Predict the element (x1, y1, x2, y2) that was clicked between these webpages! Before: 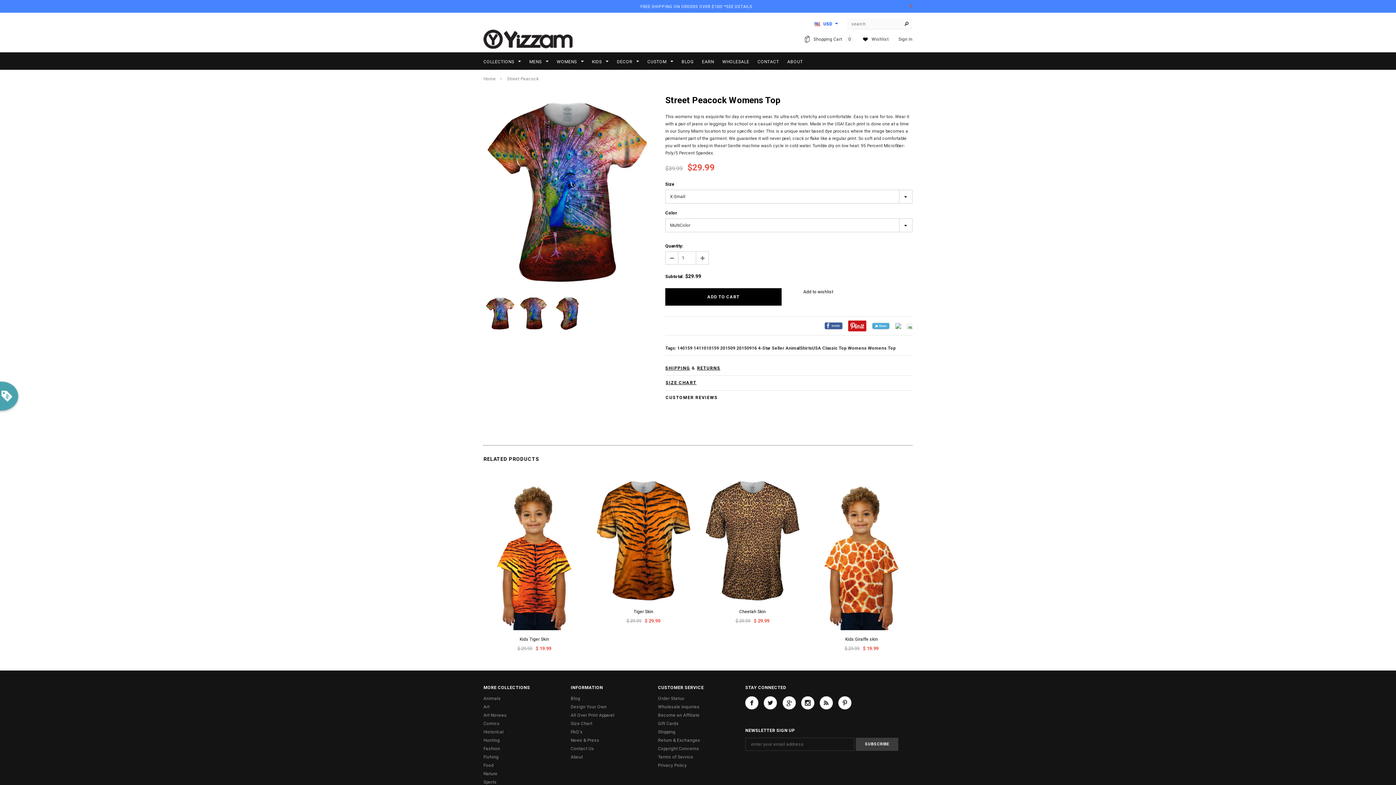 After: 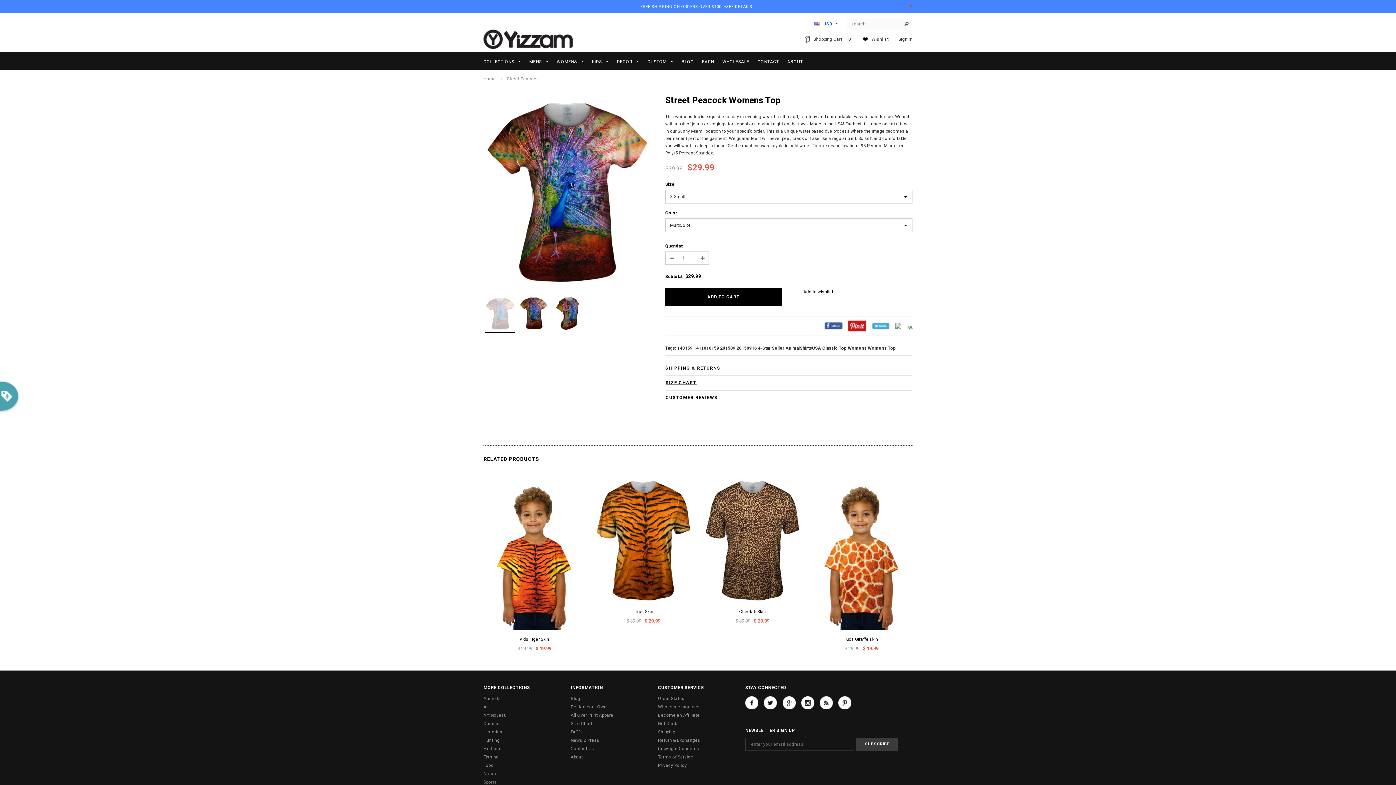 Action: bbox: (485, 296, 515, 333)